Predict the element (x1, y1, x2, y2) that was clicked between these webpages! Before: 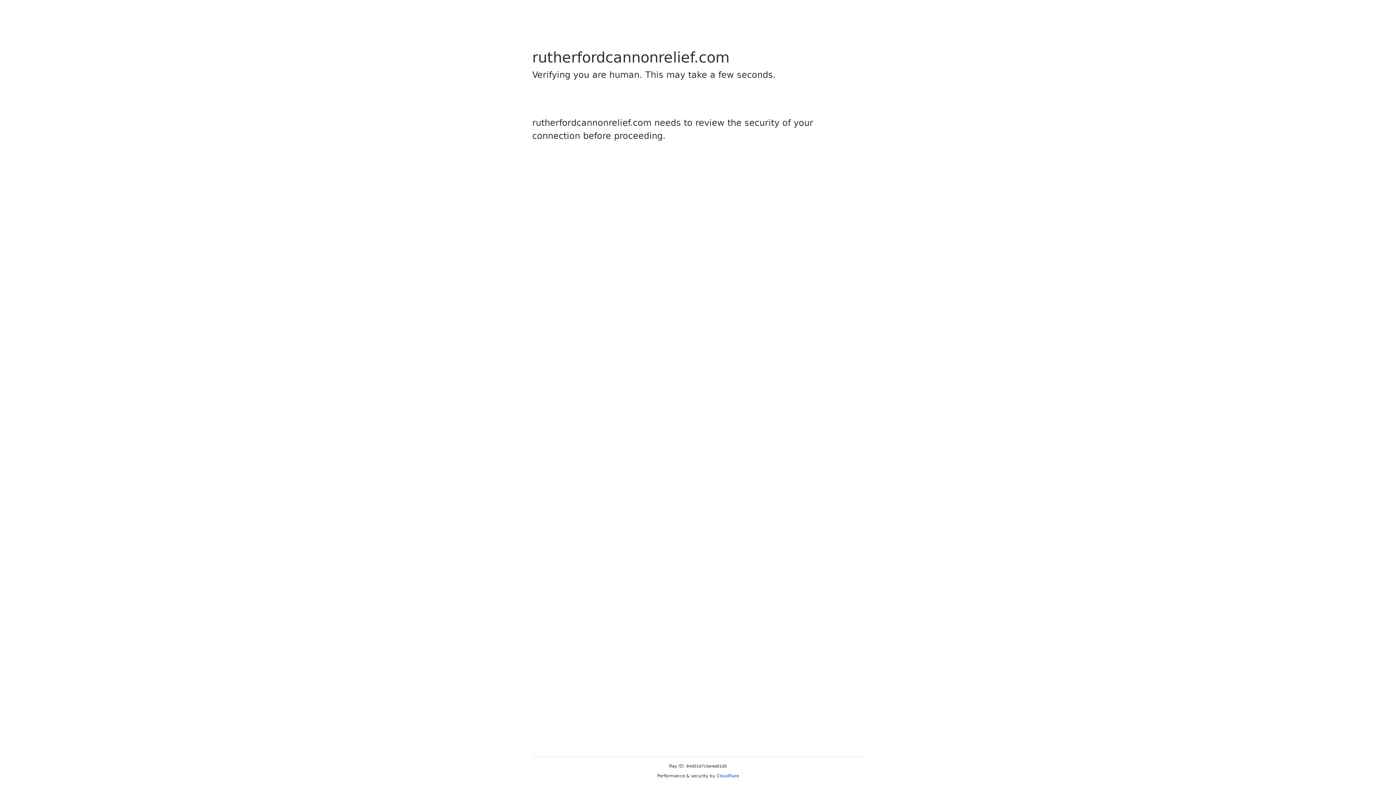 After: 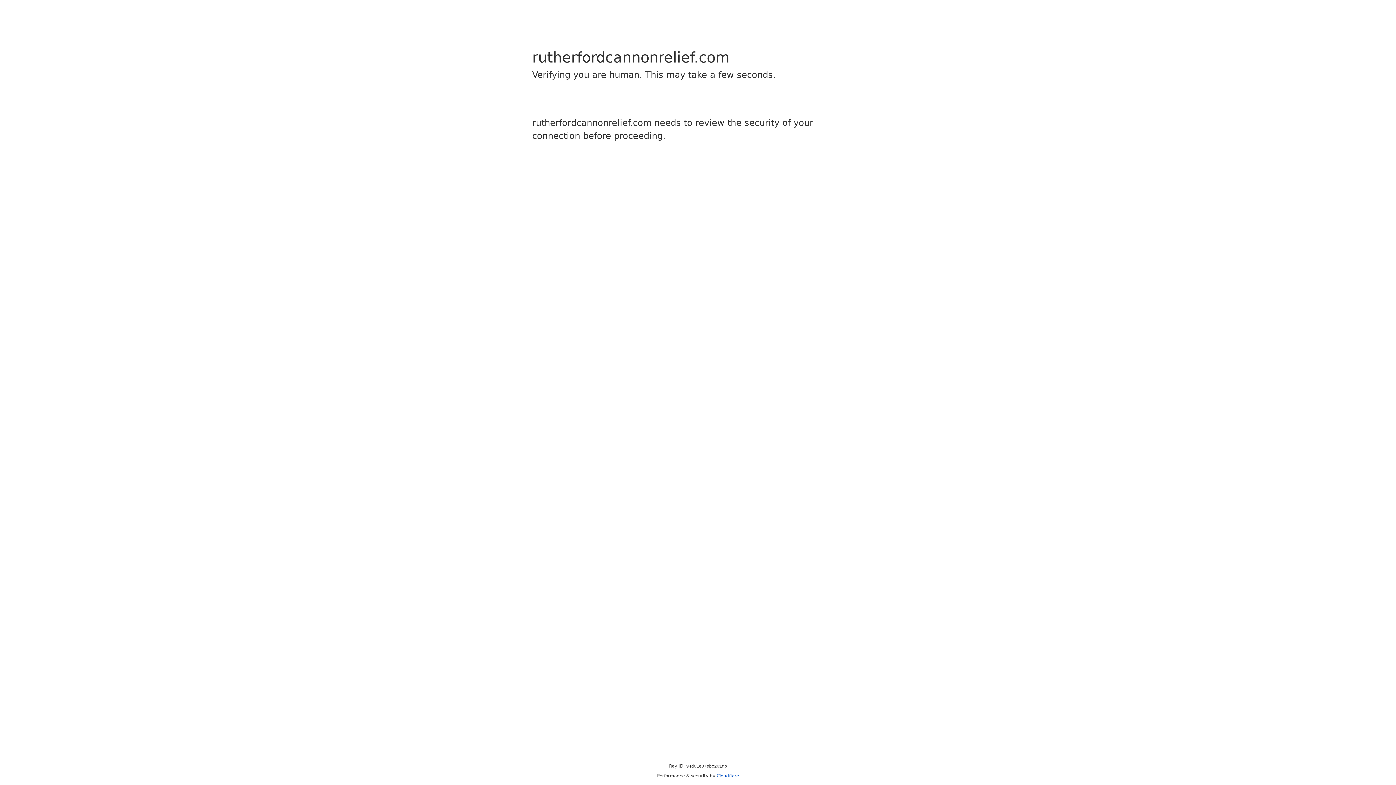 Action: bbox: (716, 773, 739, 778) label: Cloudflare